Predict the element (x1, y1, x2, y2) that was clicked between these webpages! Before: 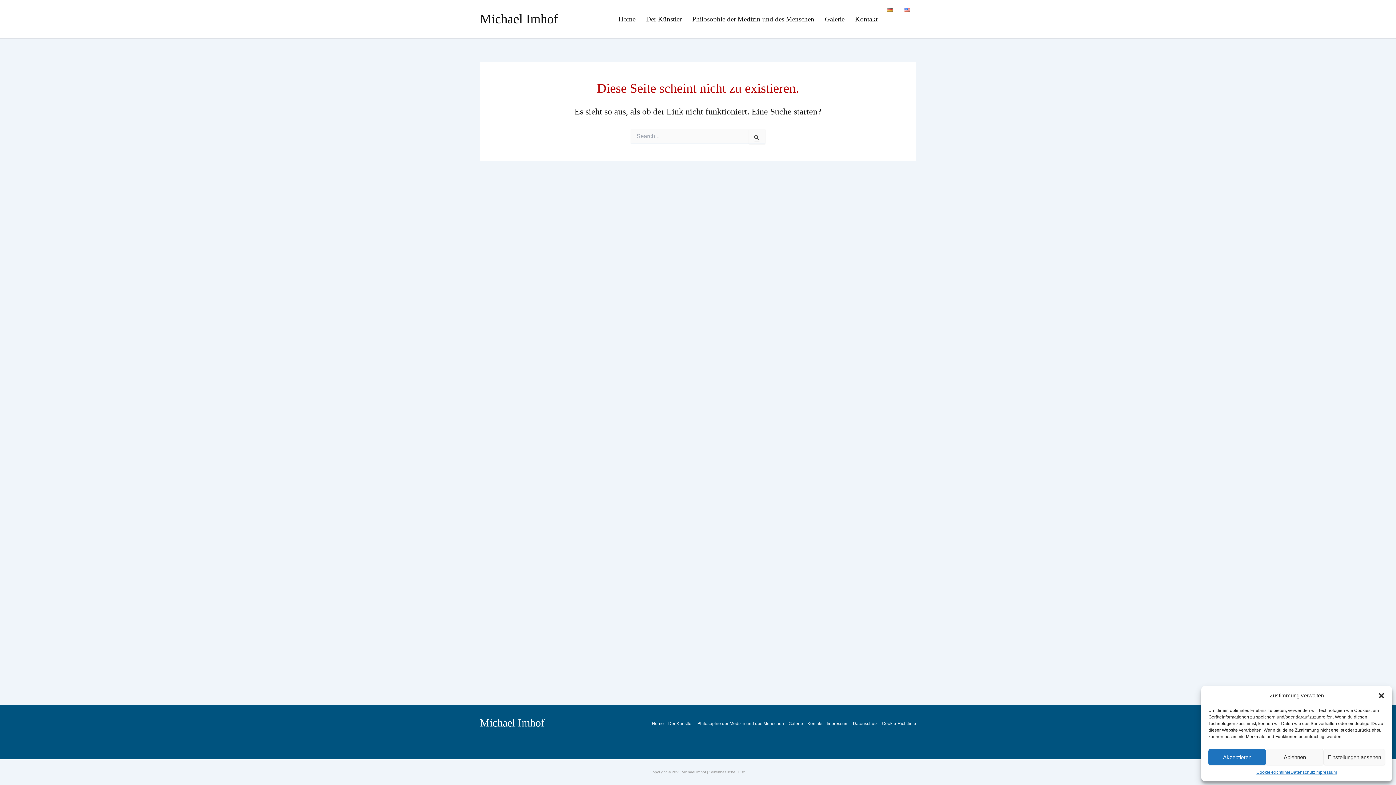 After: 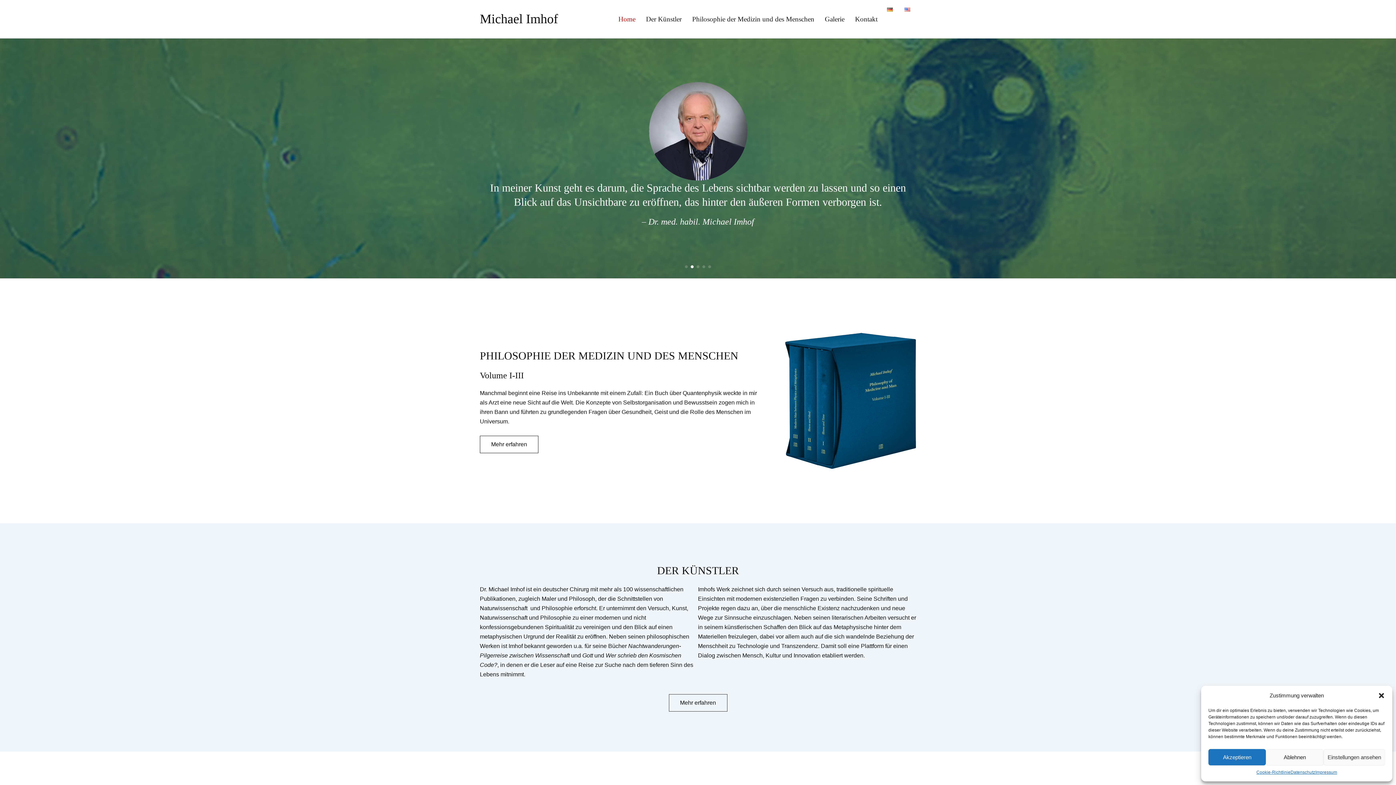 Action: bbox: (480, 11, 558, 26) label: Michael Imhof